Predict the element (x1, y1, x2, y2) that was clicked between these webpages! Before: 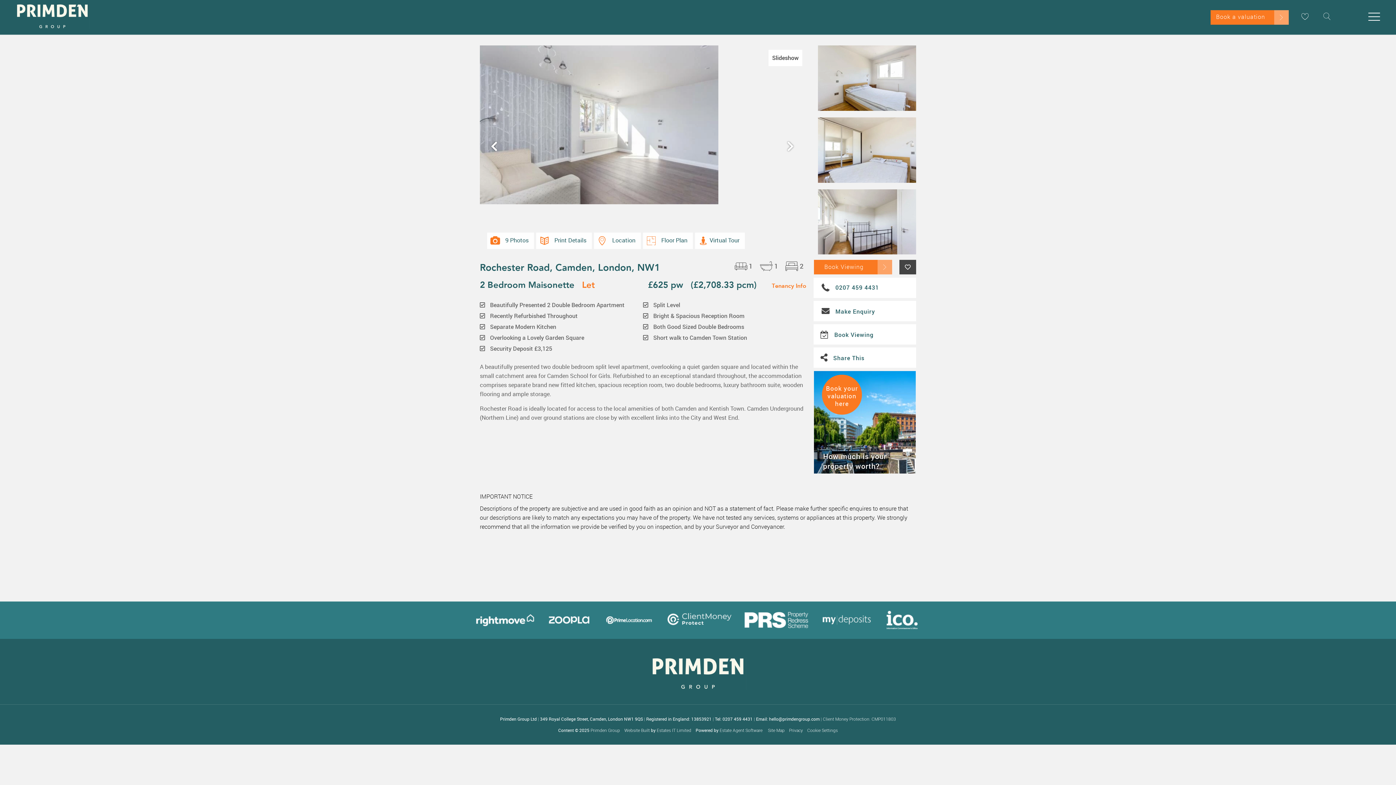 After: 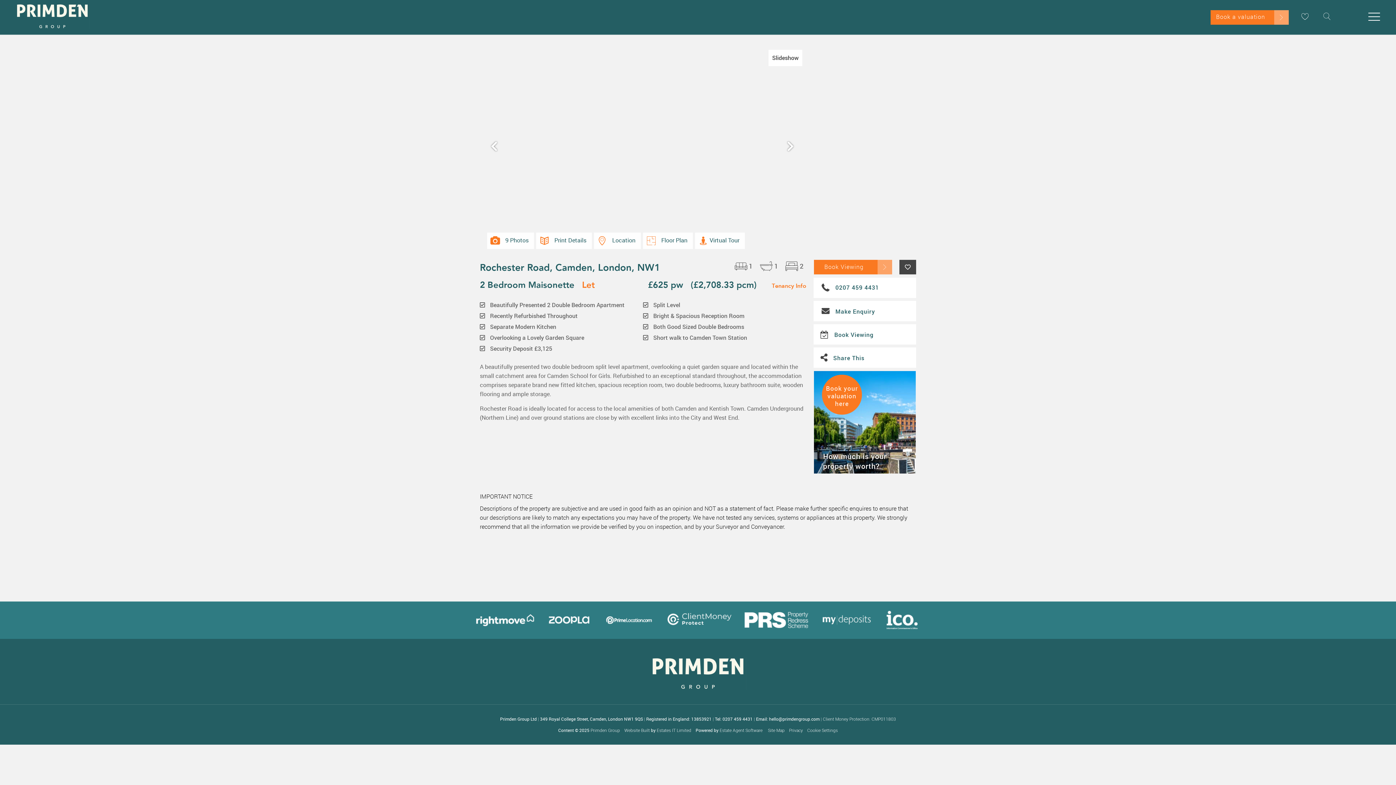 Action: bbox: (812, 189, 916, 254)